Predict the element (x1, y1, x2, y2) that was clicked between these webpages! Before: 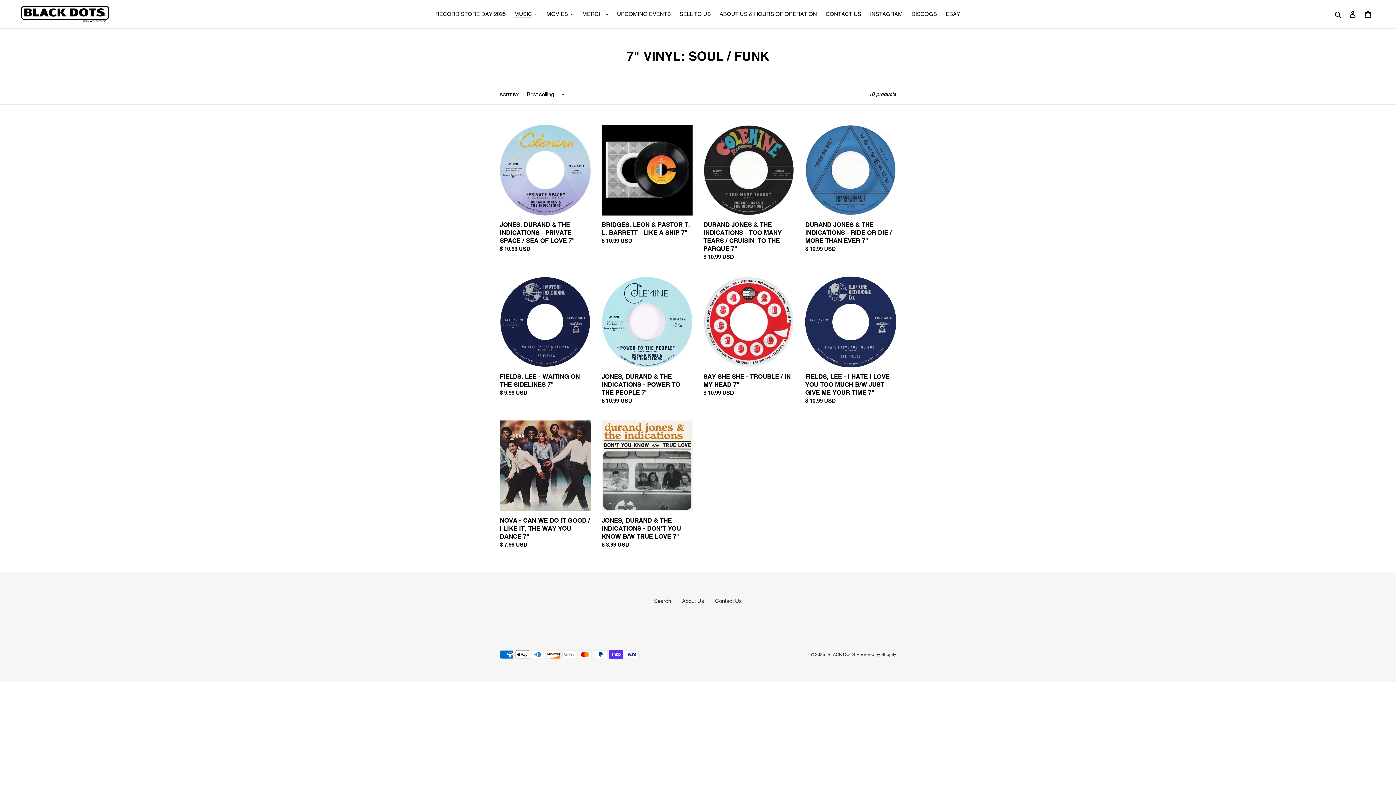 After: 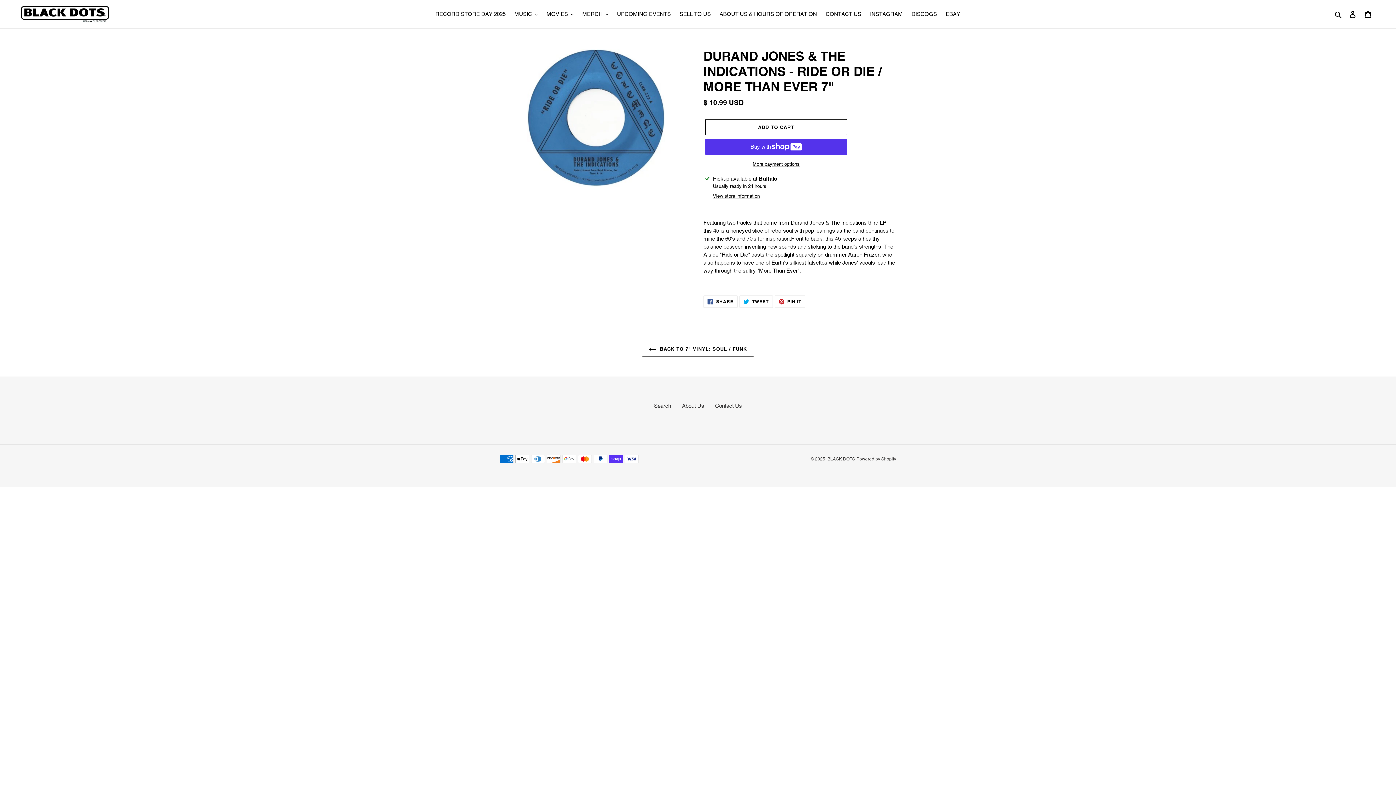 Action: label: DURAND JONES & THE INDICATIONS - RIDE OR DIE / MORE THAN EVER 7" bbox: (805, 124, 896, 256)